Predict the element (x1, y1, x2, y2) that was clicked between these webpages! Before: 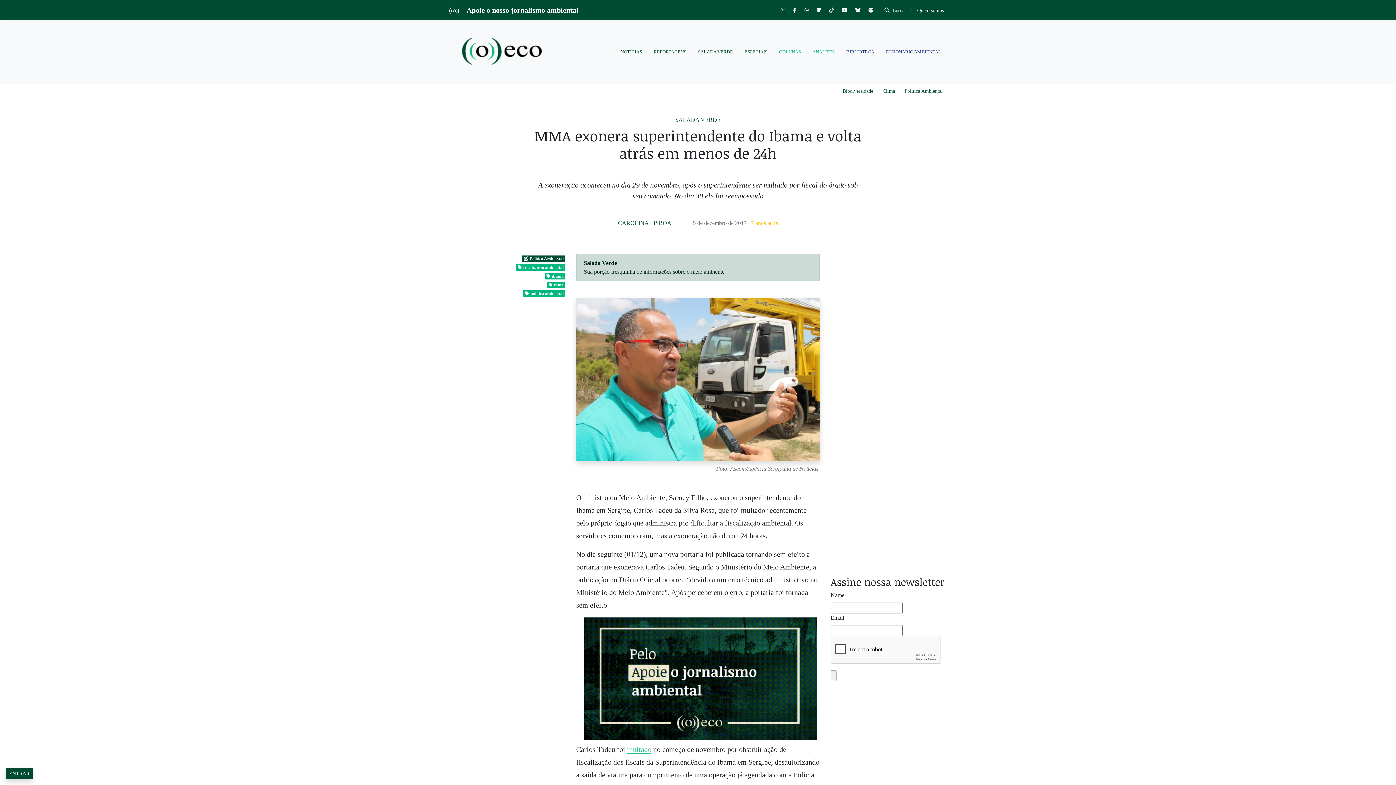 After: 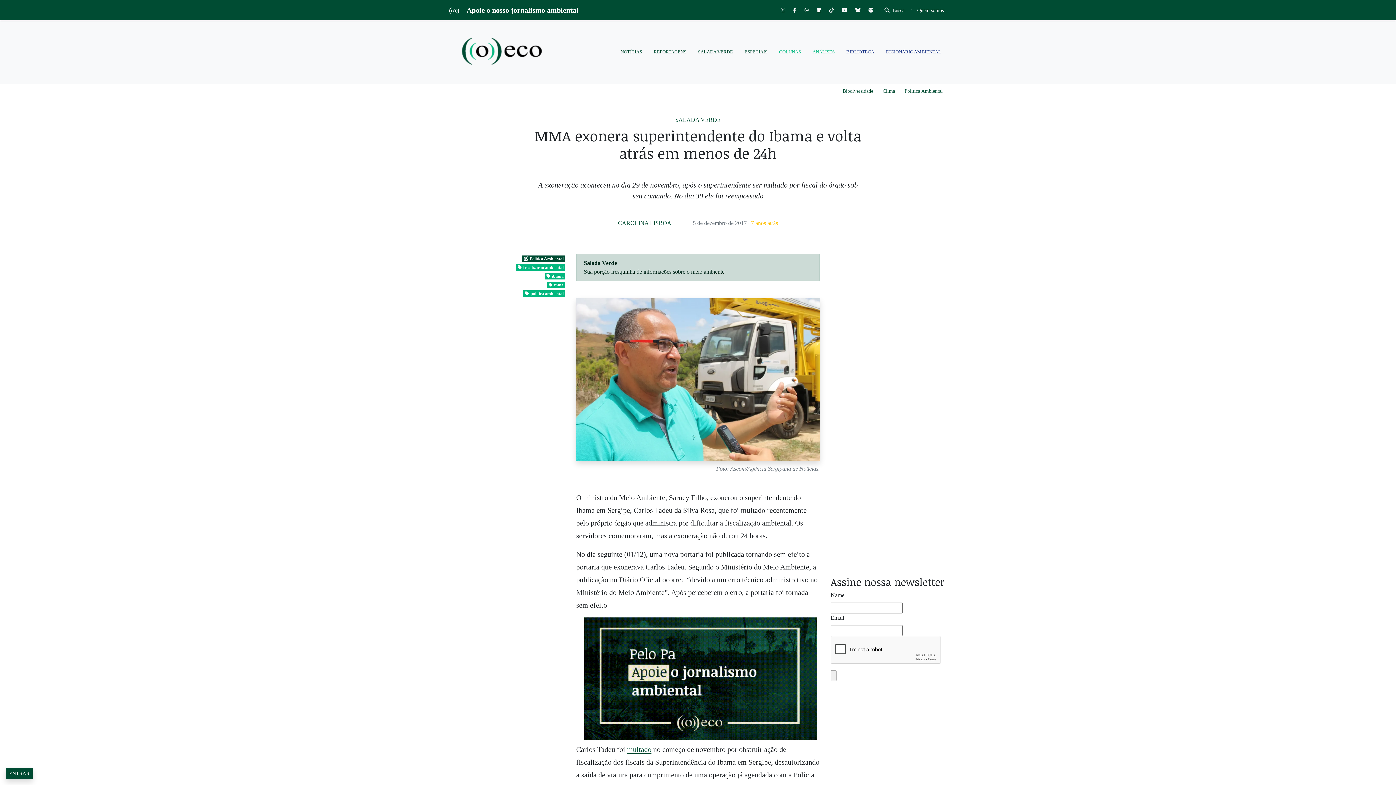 Action: bbox: (627, 745, 651, 754) label: multado